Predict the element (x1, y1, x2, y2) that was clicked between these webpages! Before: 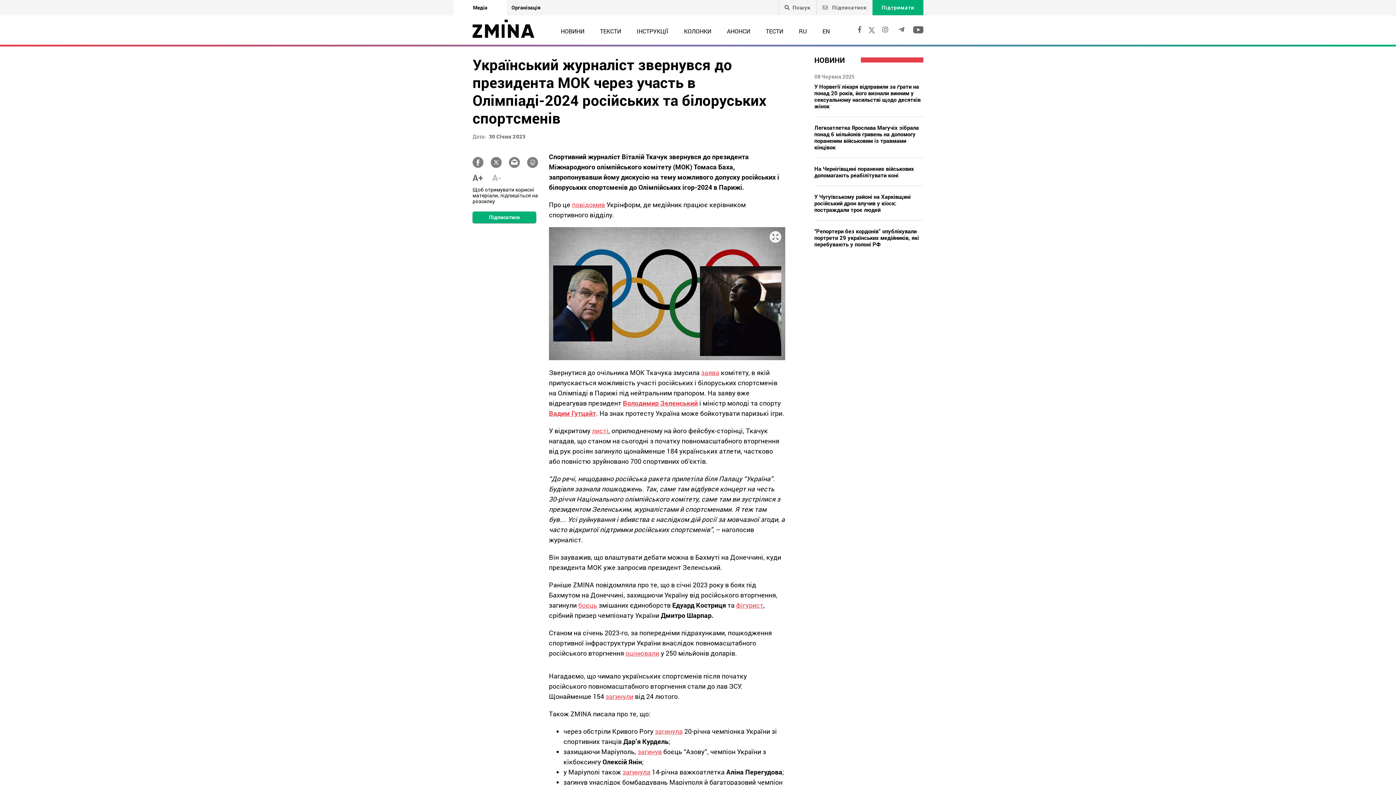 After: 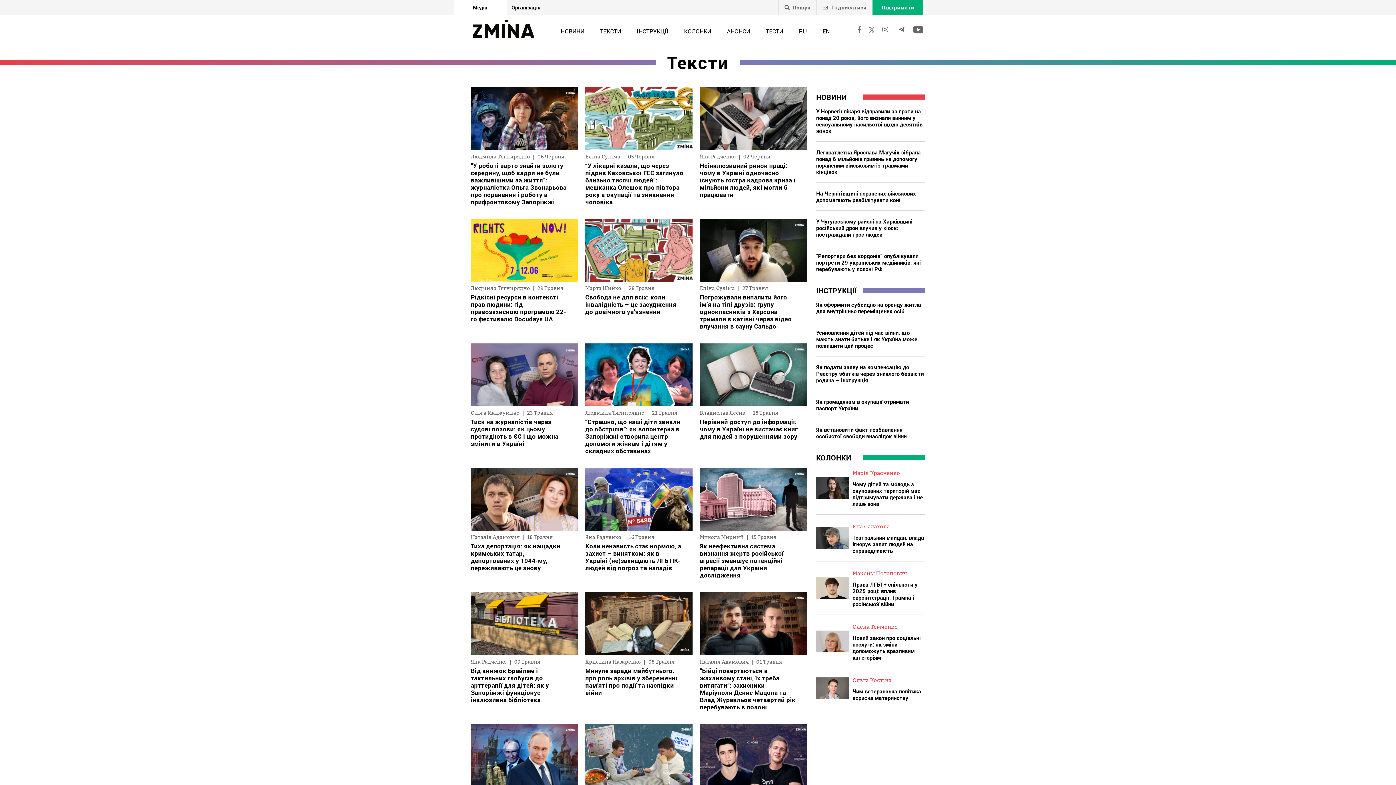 Action: bbox: (600, 27, 621, 34) label: ТЕКСТИ